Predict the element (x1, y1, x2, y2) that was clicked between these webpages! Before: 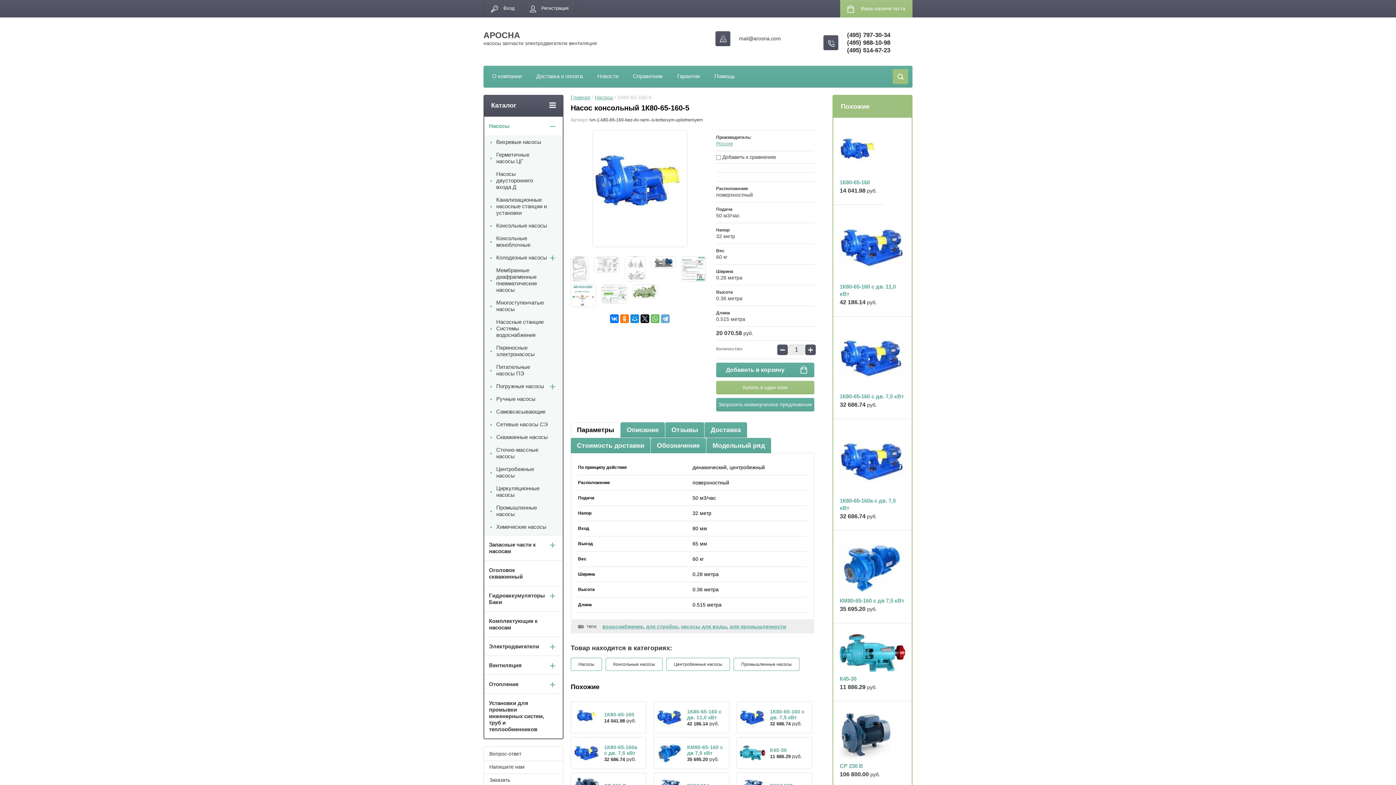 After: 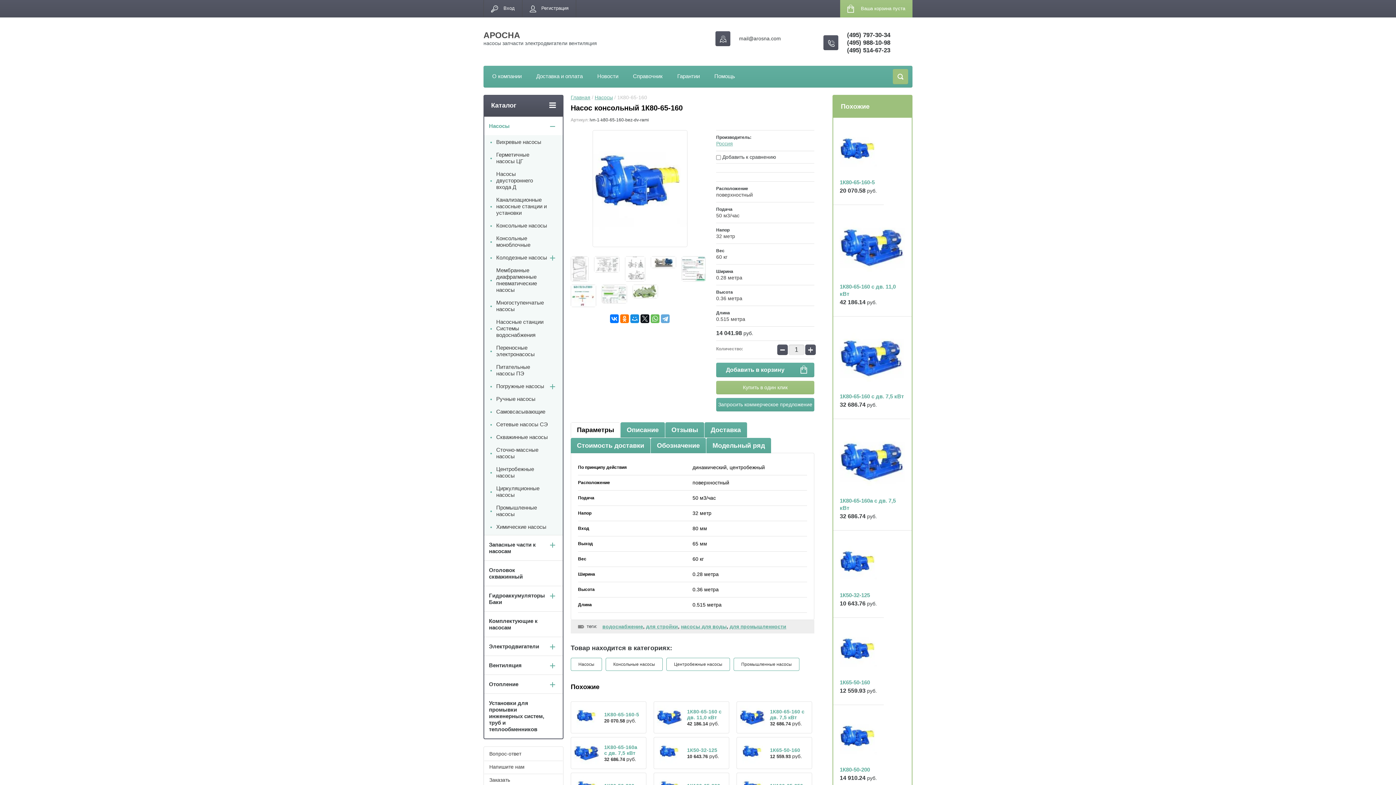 Action: bbox: (576, 705, 597, 730)